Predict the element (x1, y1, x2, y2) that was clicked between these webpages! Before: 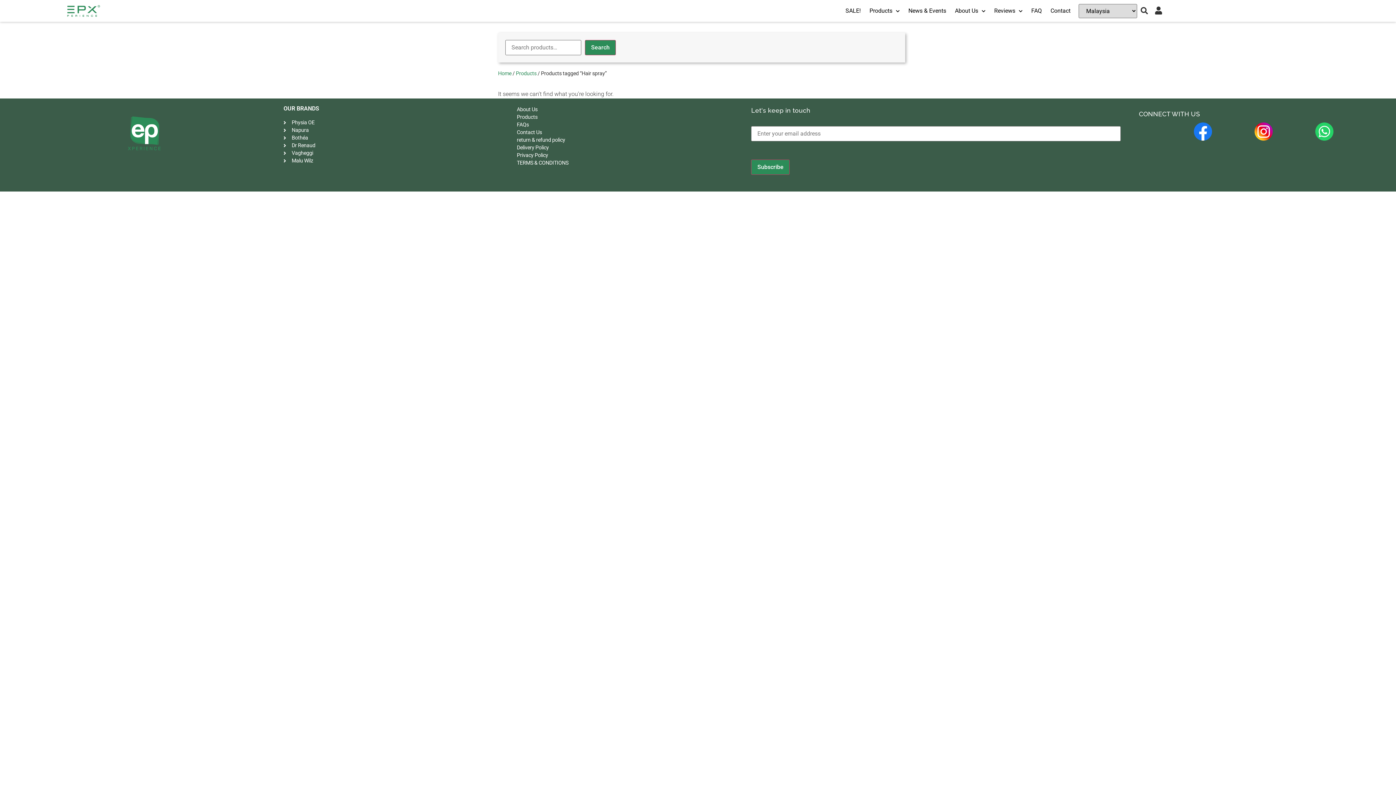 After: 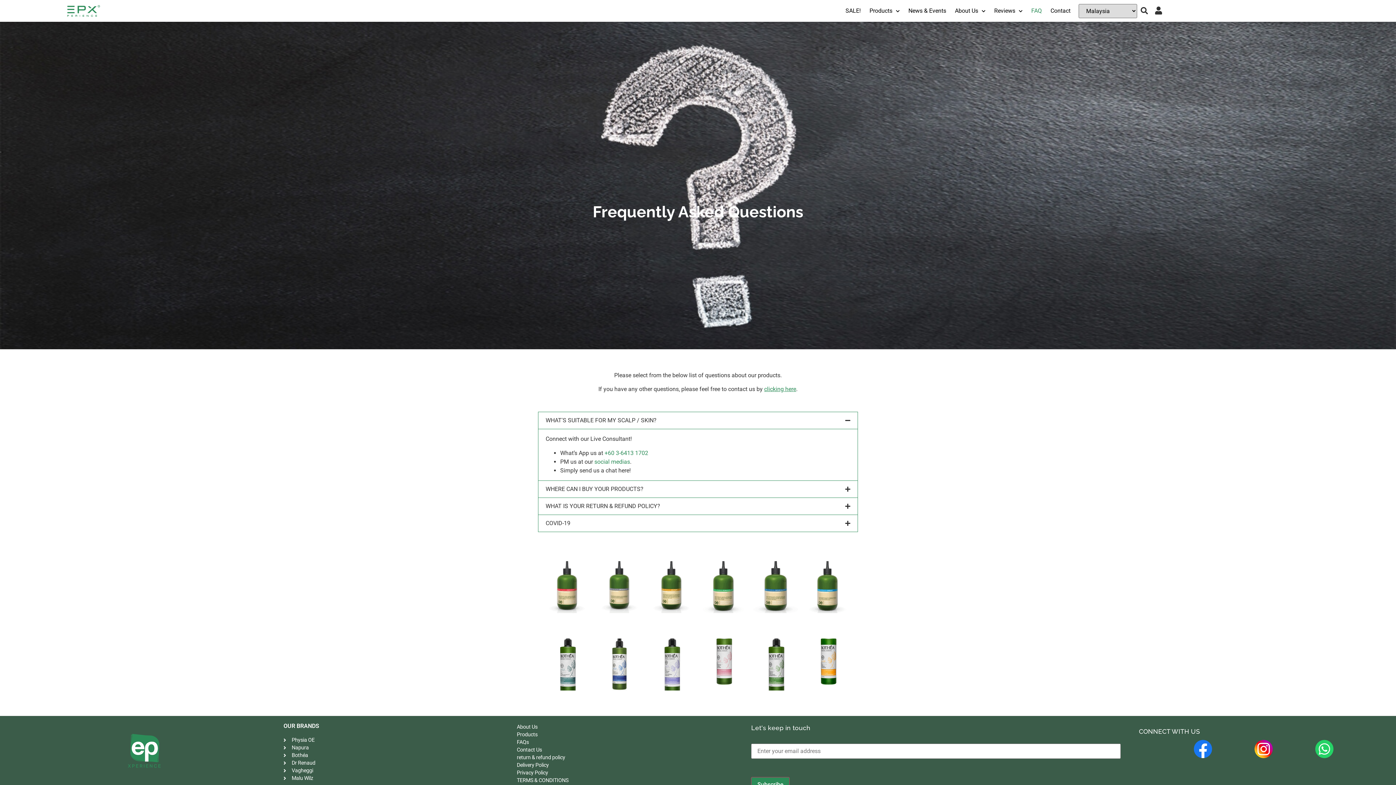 Action: label: FAQ bbox: (1027, 0, 1046, 21)